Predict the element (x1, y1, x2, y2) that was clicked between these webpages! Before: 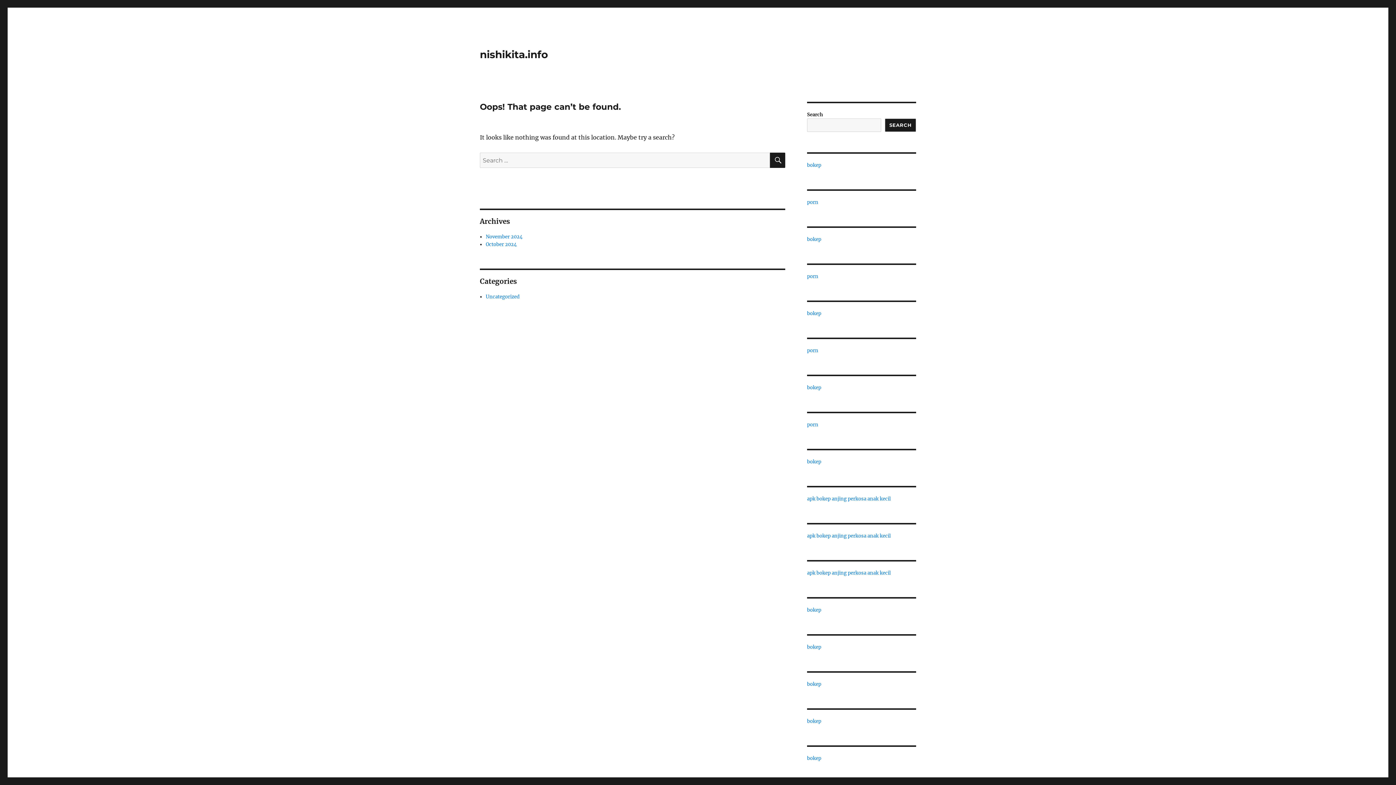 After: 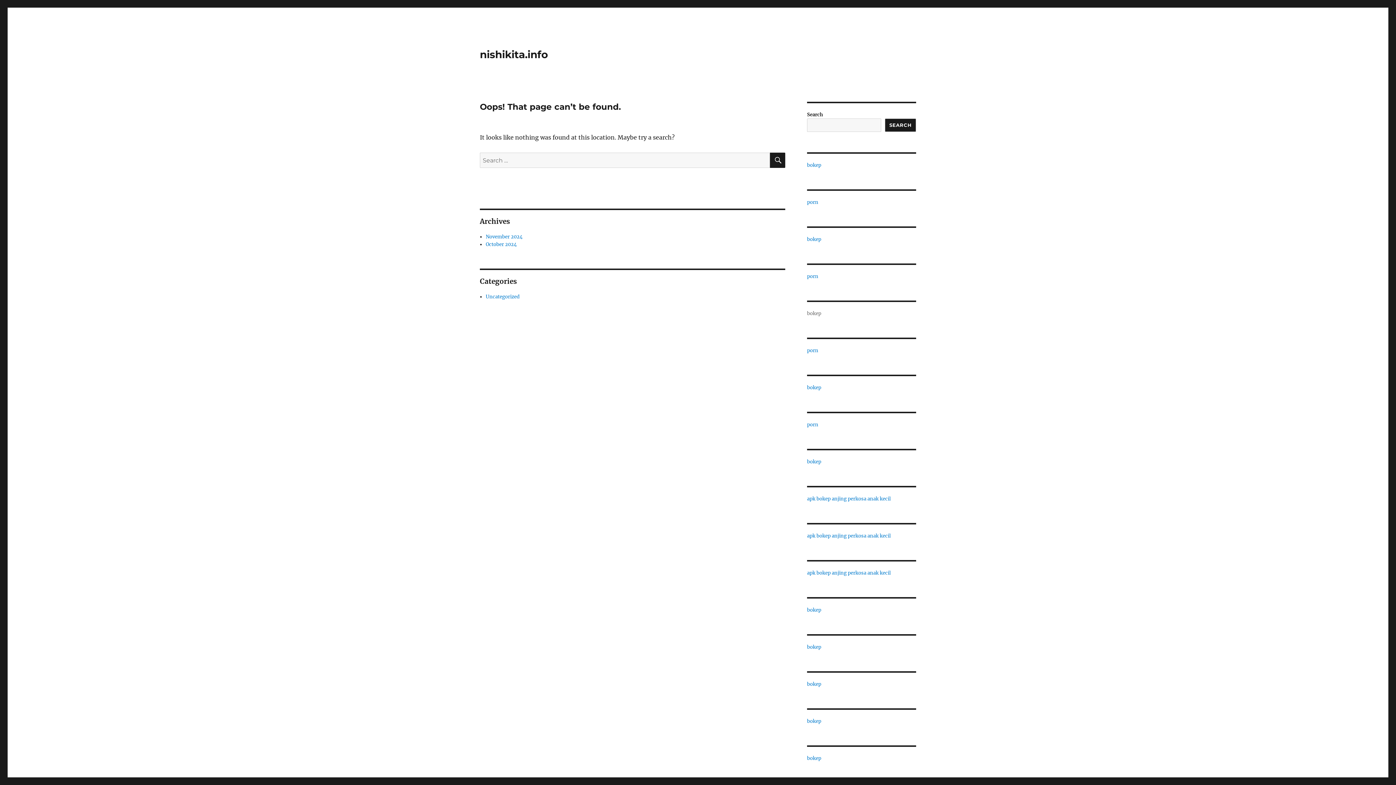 Action: label: bokep bbox: (807, 310, 821, 316)